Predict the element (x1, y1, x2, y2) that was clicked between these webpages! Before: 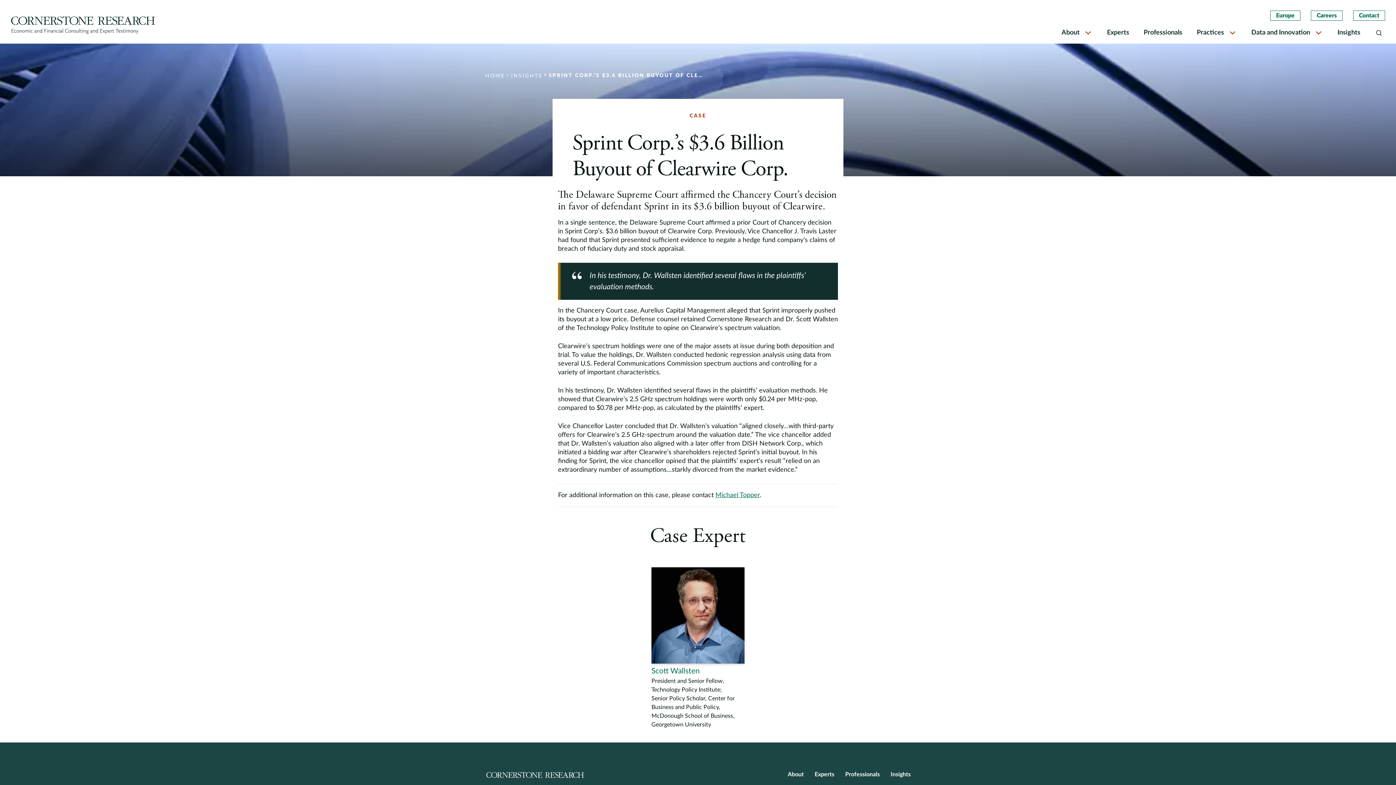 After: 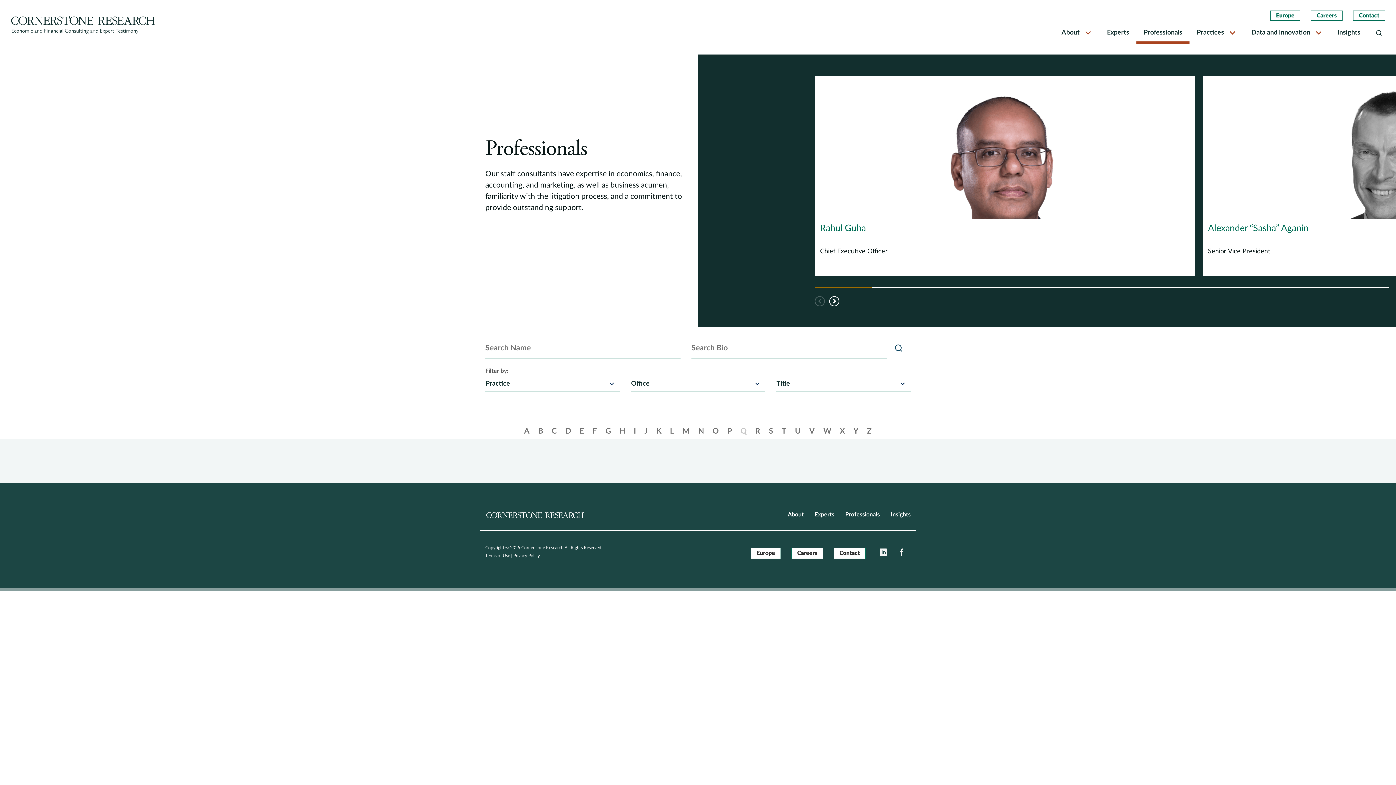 Action: bbox: (845, 770, 880, 779) label: Professionals